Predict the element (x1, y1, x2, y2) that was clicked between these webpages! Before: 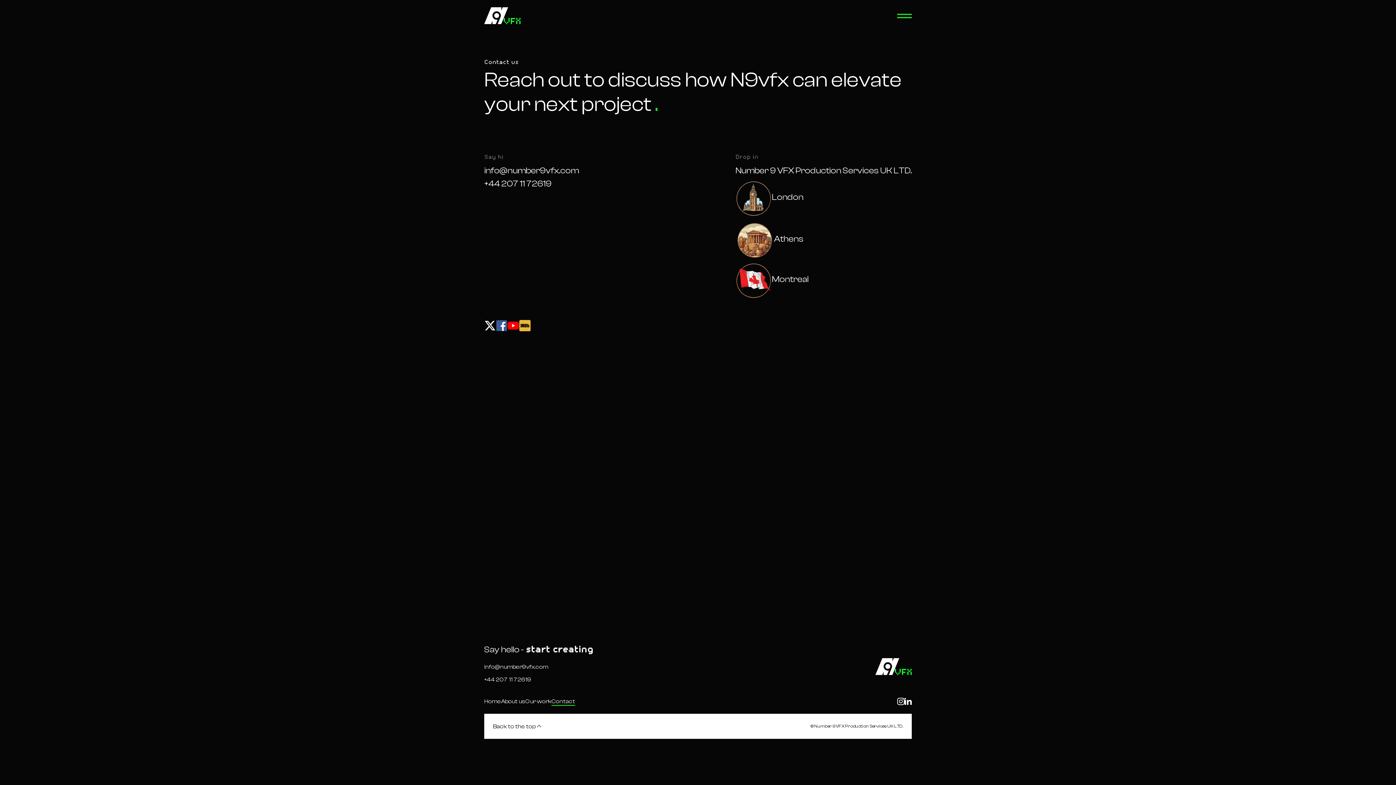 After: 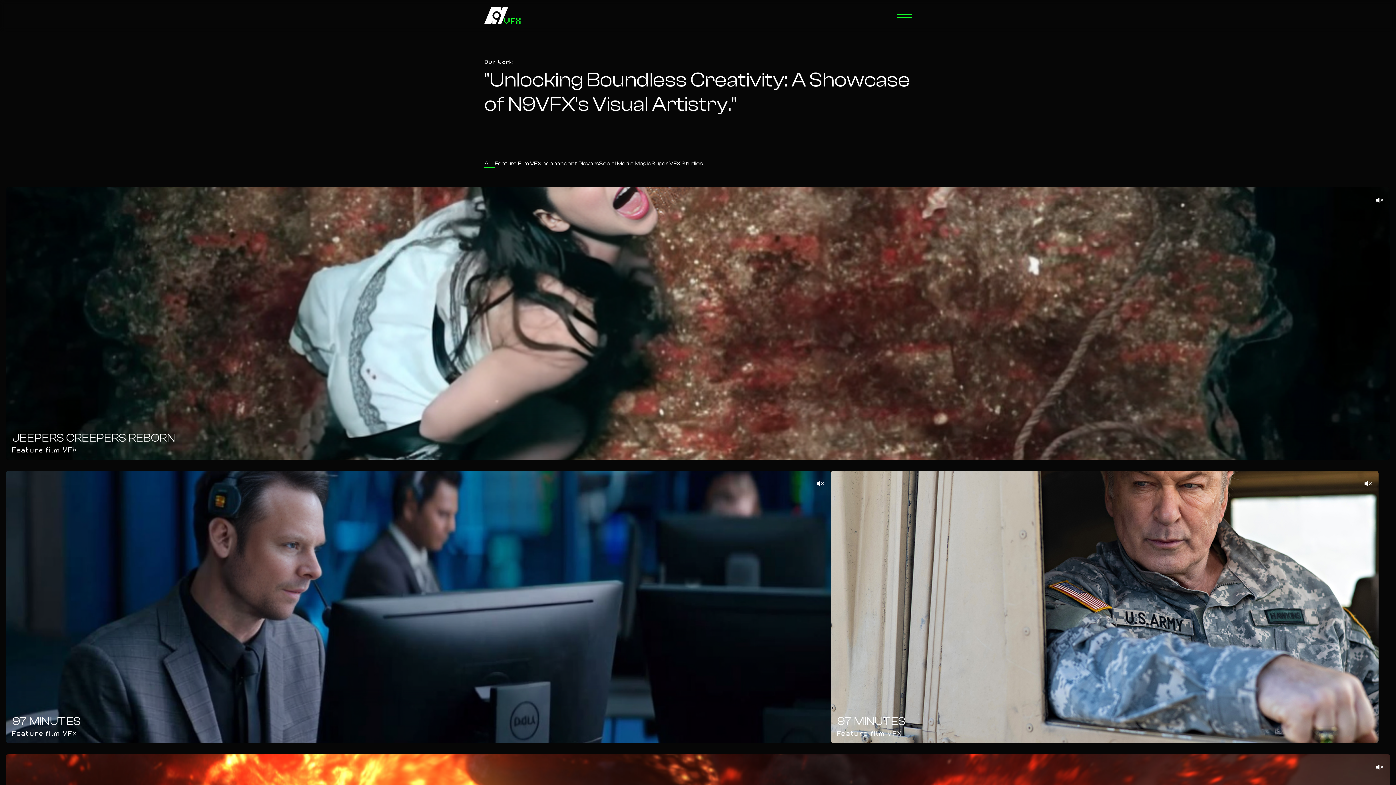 Action: bbox: (525, 698, 551, 705) label: Our work